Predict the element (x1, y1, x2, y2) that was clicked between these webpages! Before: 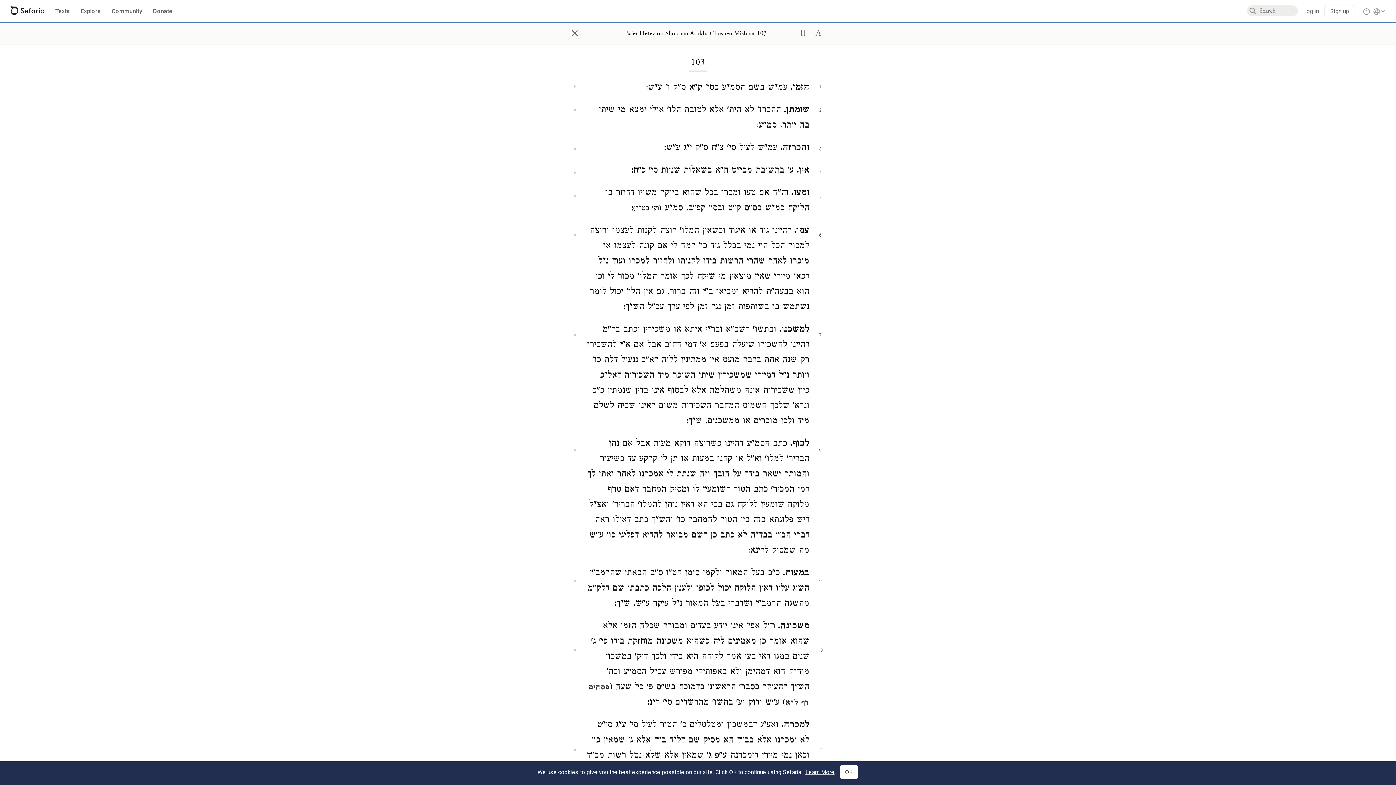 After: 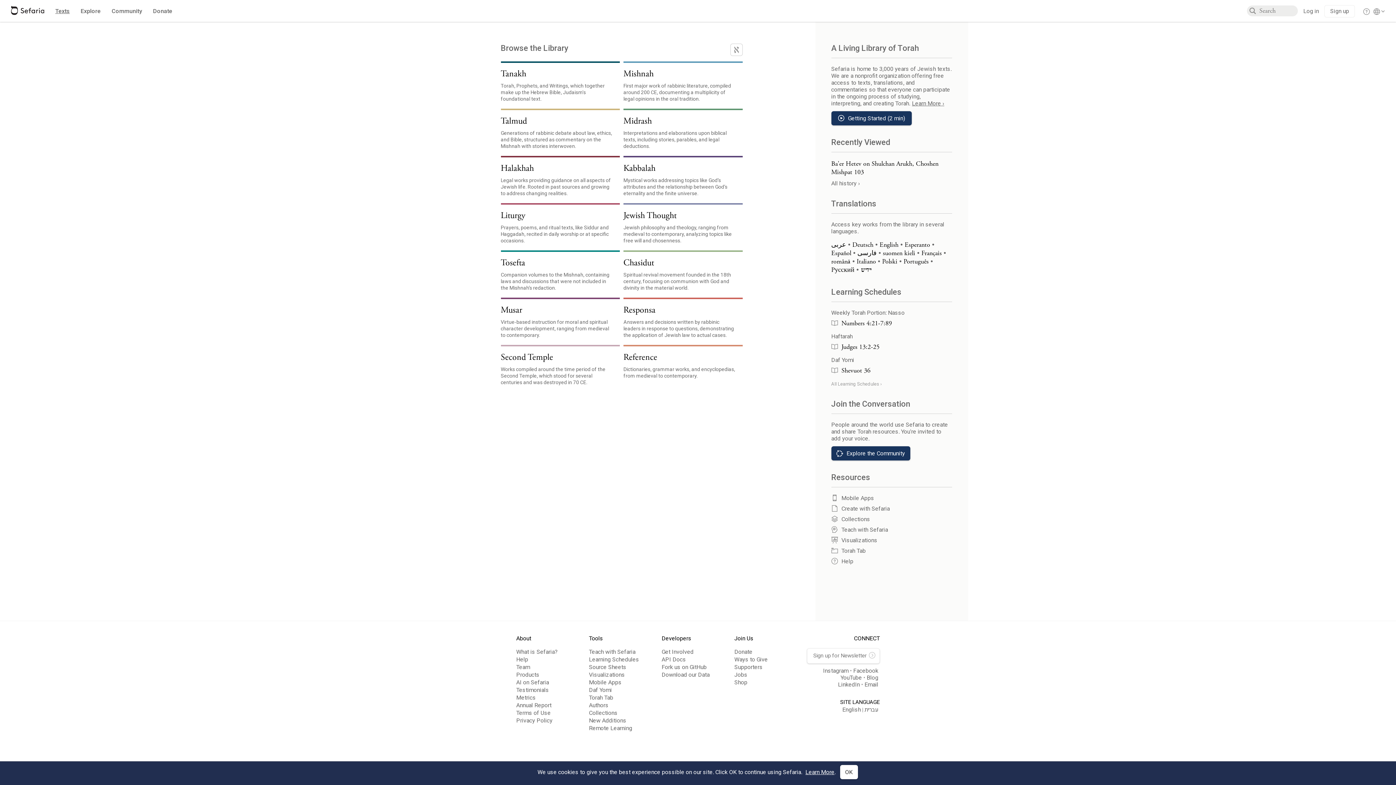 Action: label: Texts bbox: (55, 6, 69, 16)